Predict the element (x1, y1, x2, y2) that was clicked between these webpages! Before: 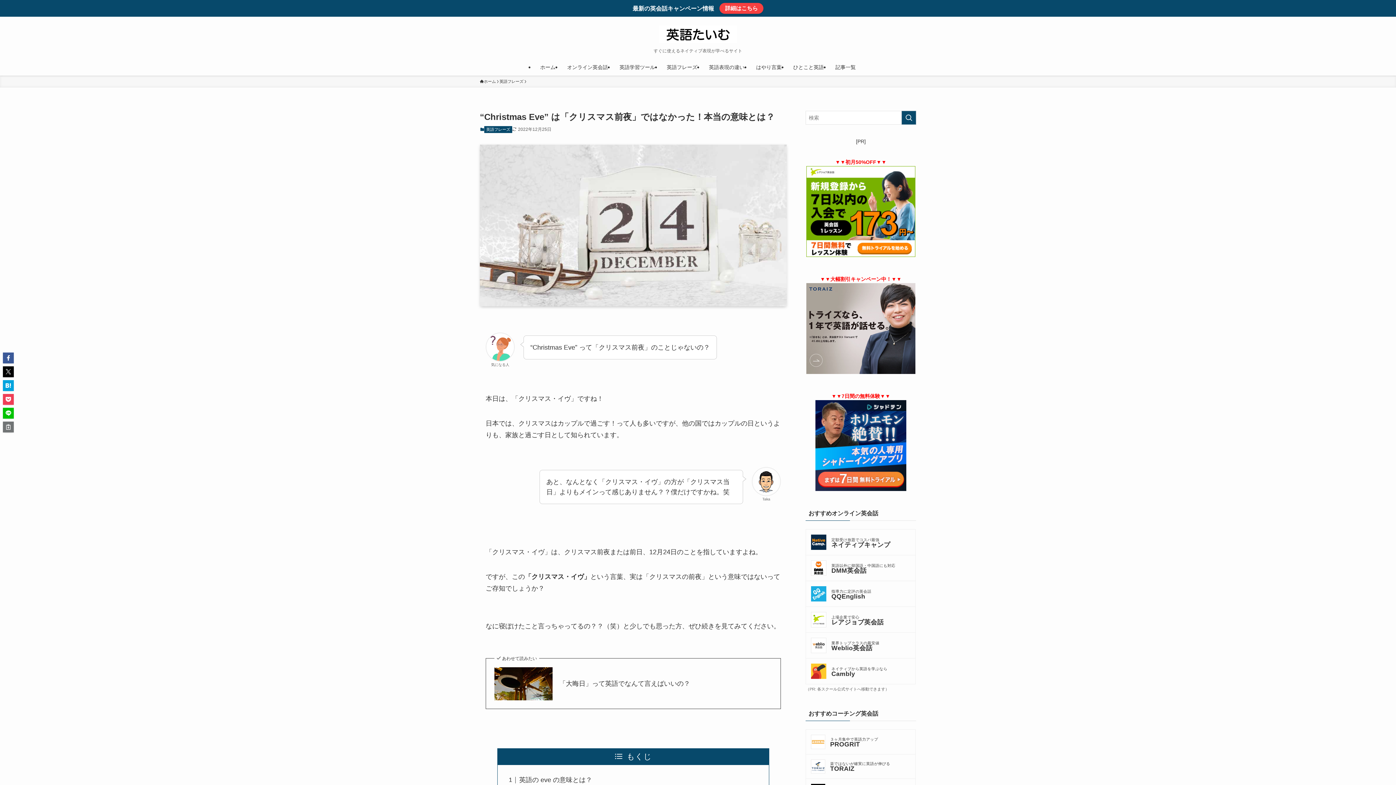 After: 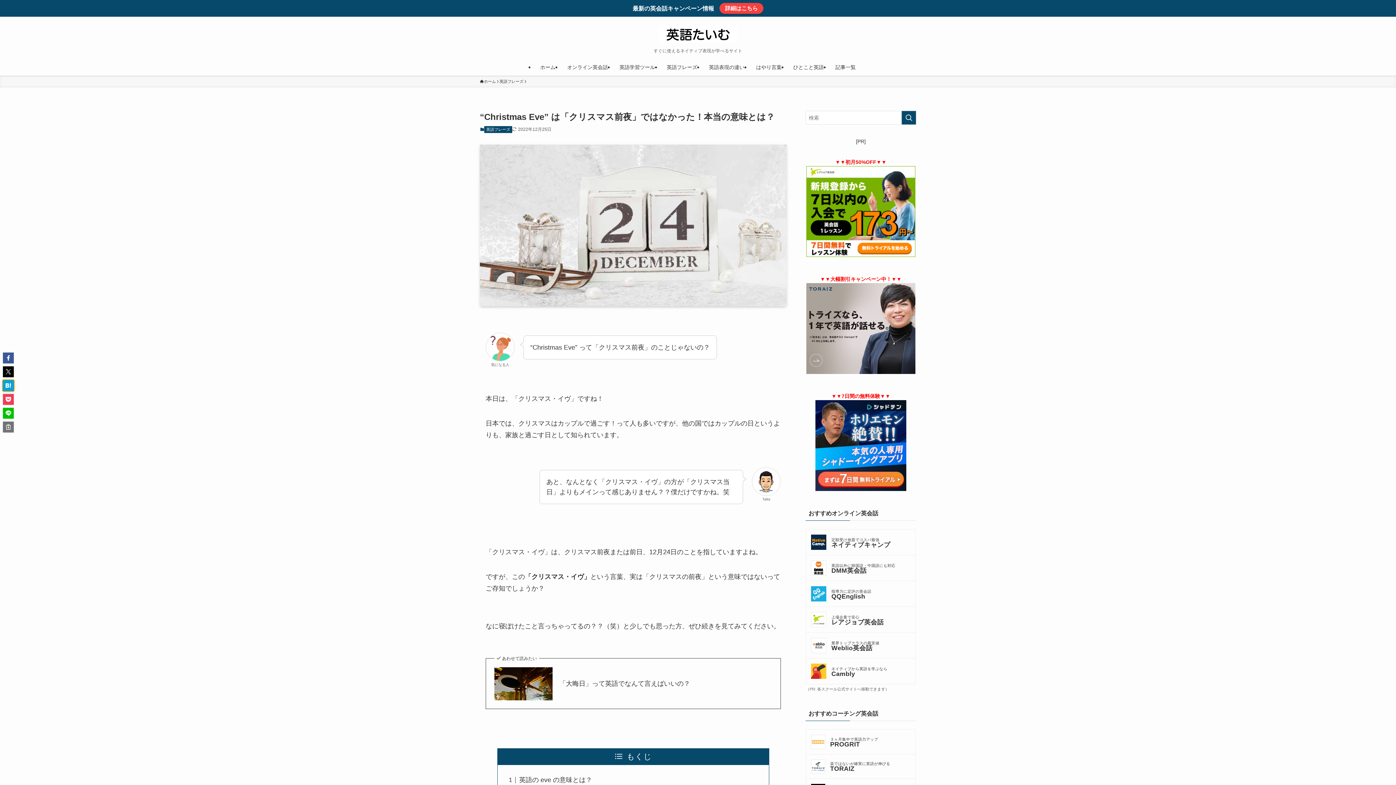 Action: bbox: (2, 380, 13, 391)